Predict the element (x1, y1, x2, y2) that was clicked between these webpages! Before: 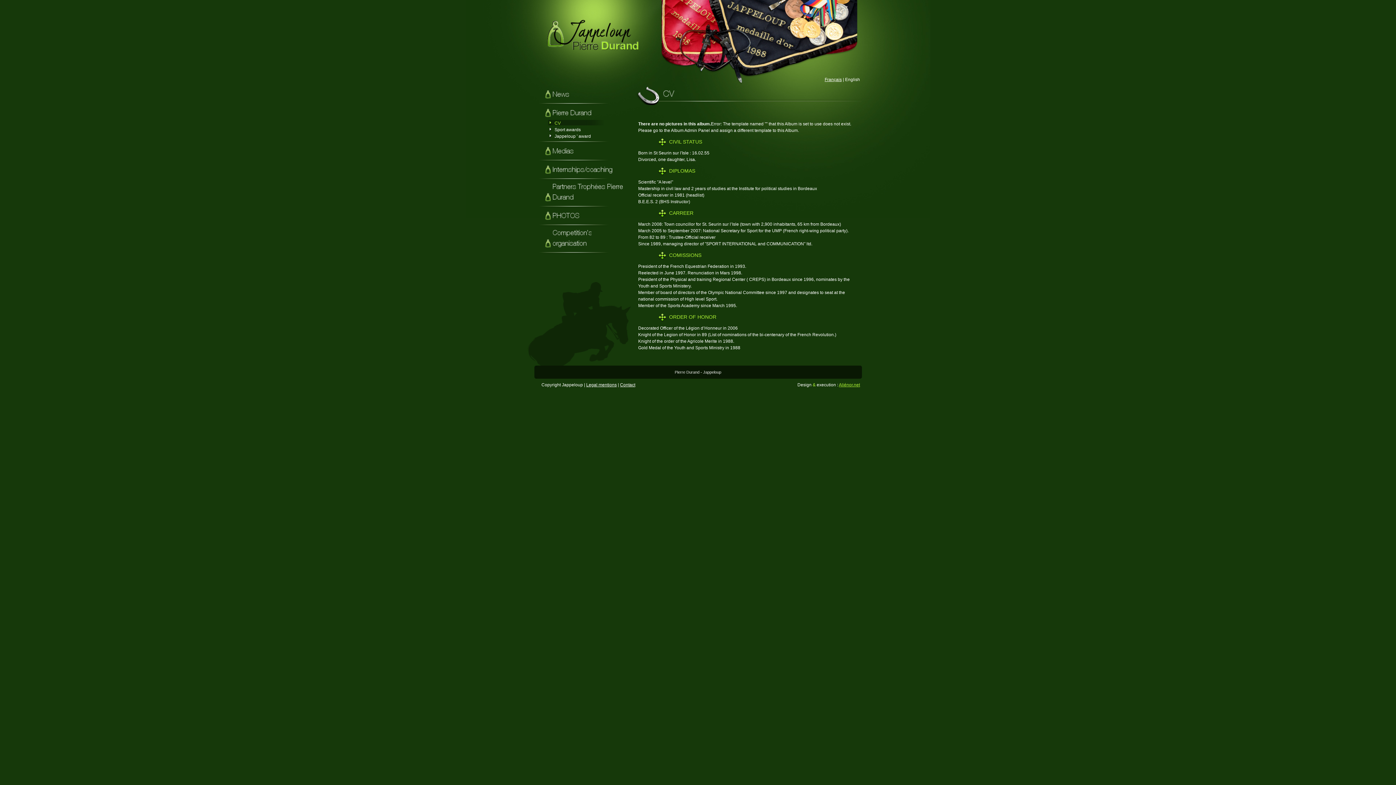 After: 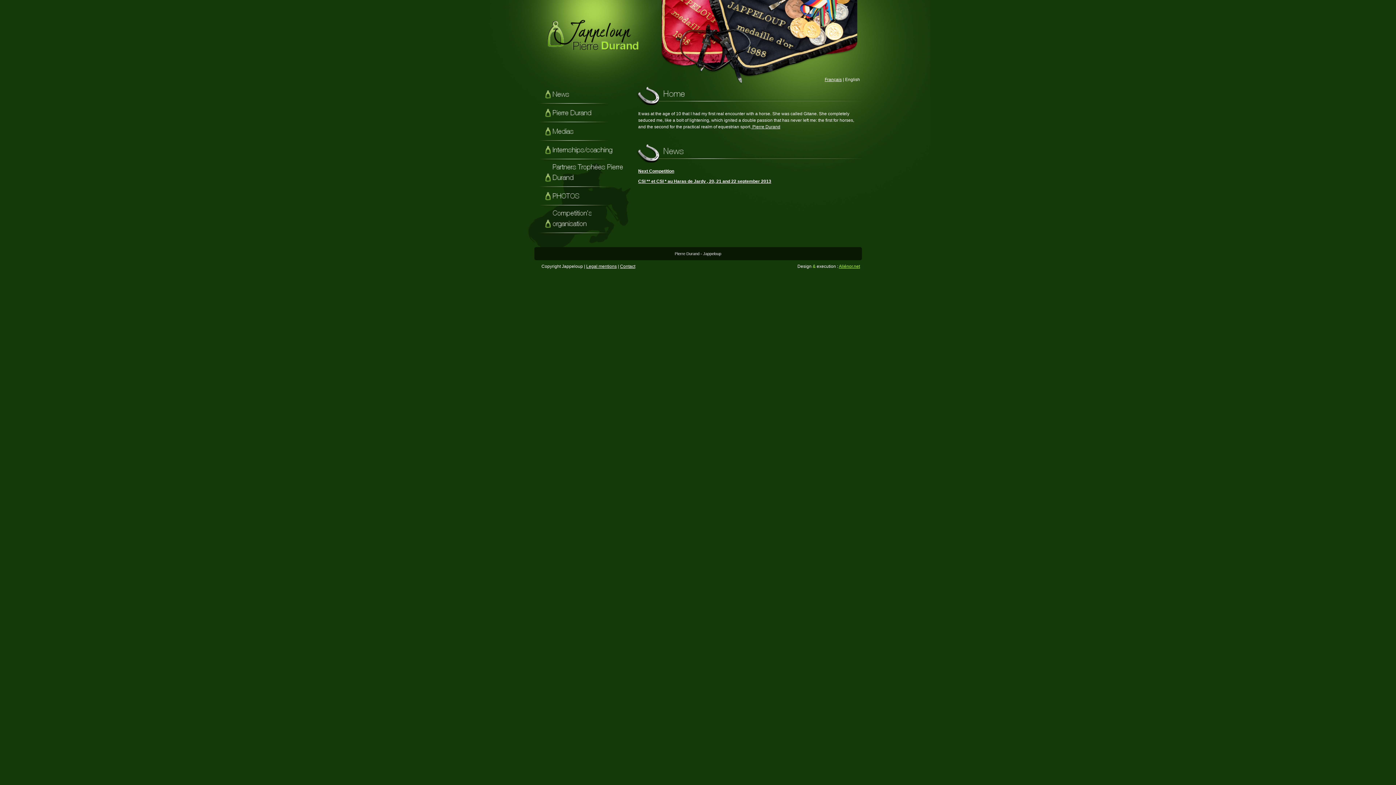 Action: bbox: (545, 48, 640, 53)